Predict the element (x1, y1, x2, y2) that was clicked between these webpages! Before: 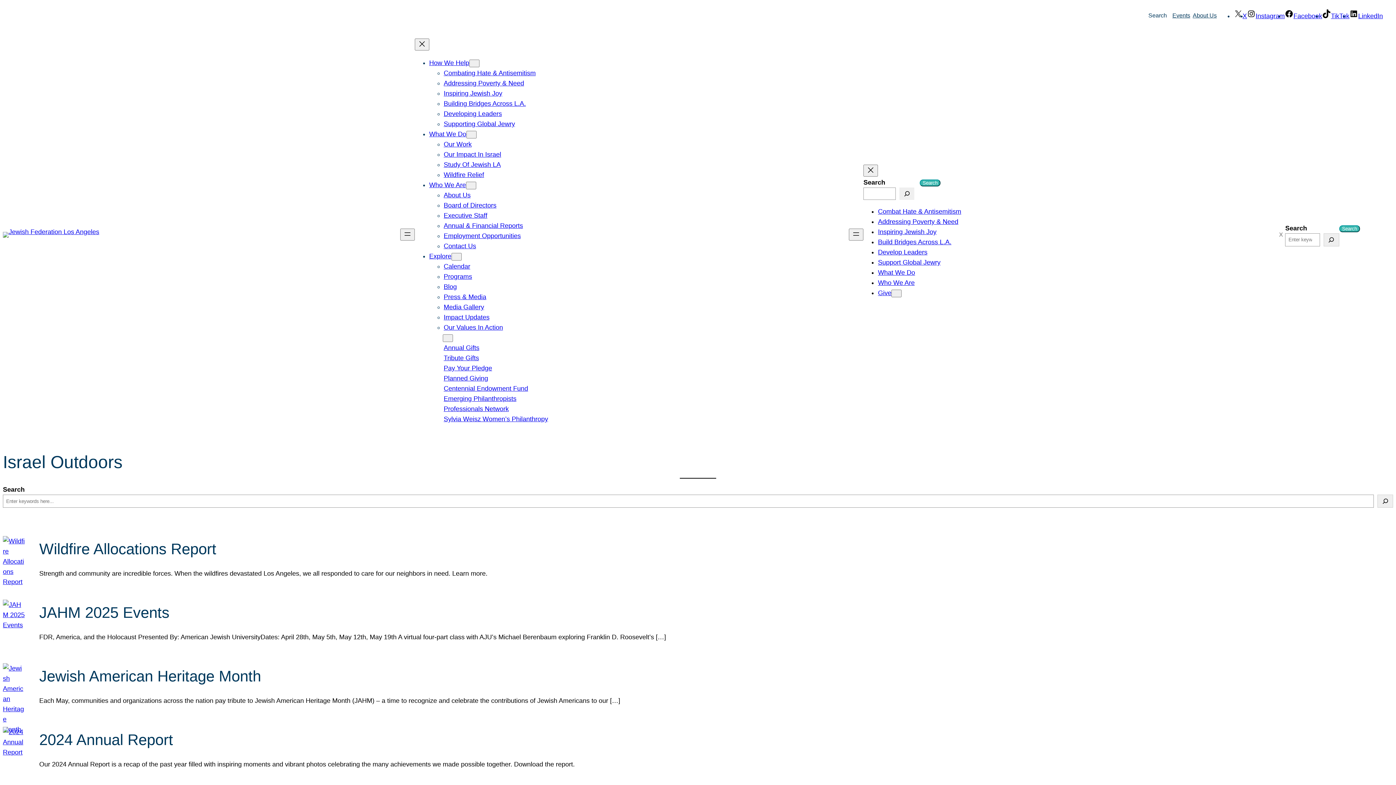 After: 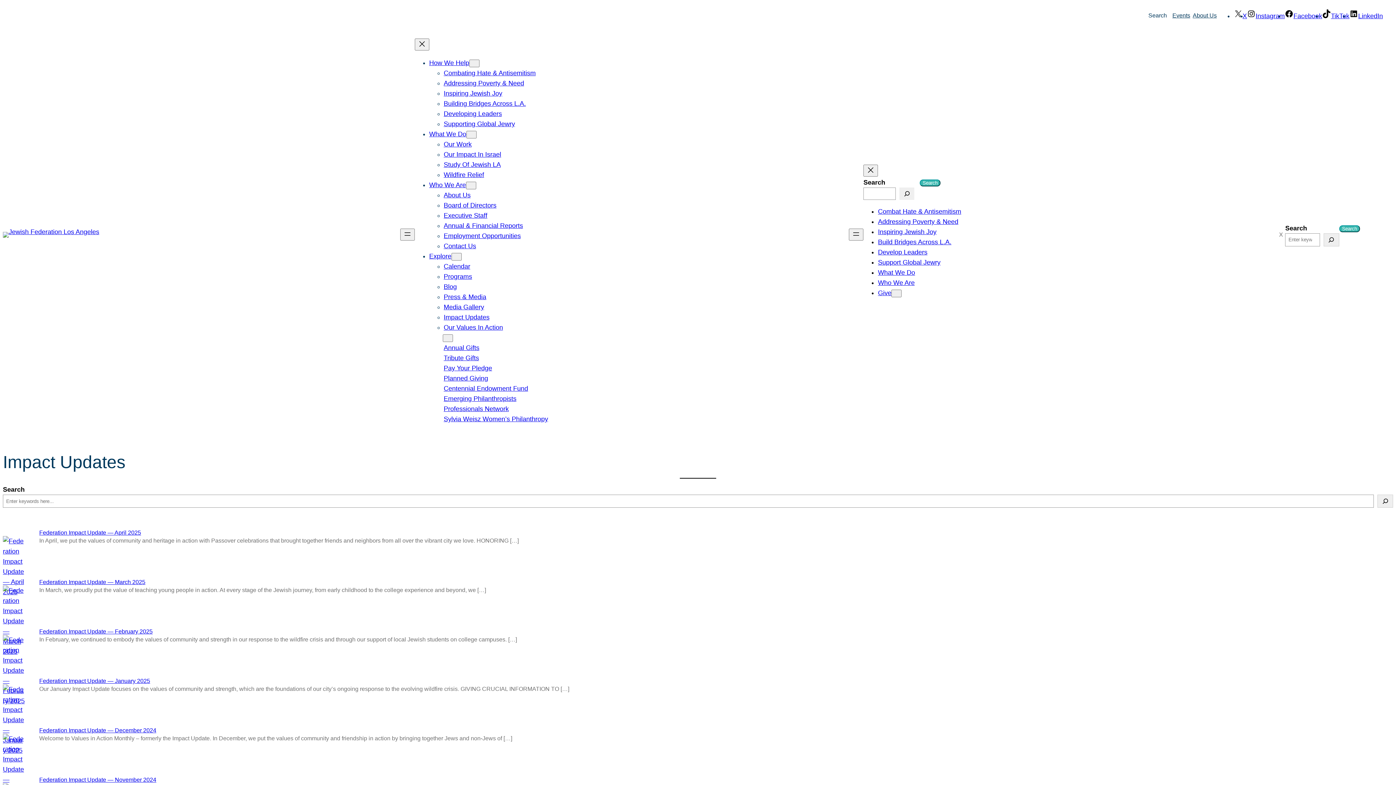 Action: label: Impact Updates bbox: (443, 313, 489, 321)